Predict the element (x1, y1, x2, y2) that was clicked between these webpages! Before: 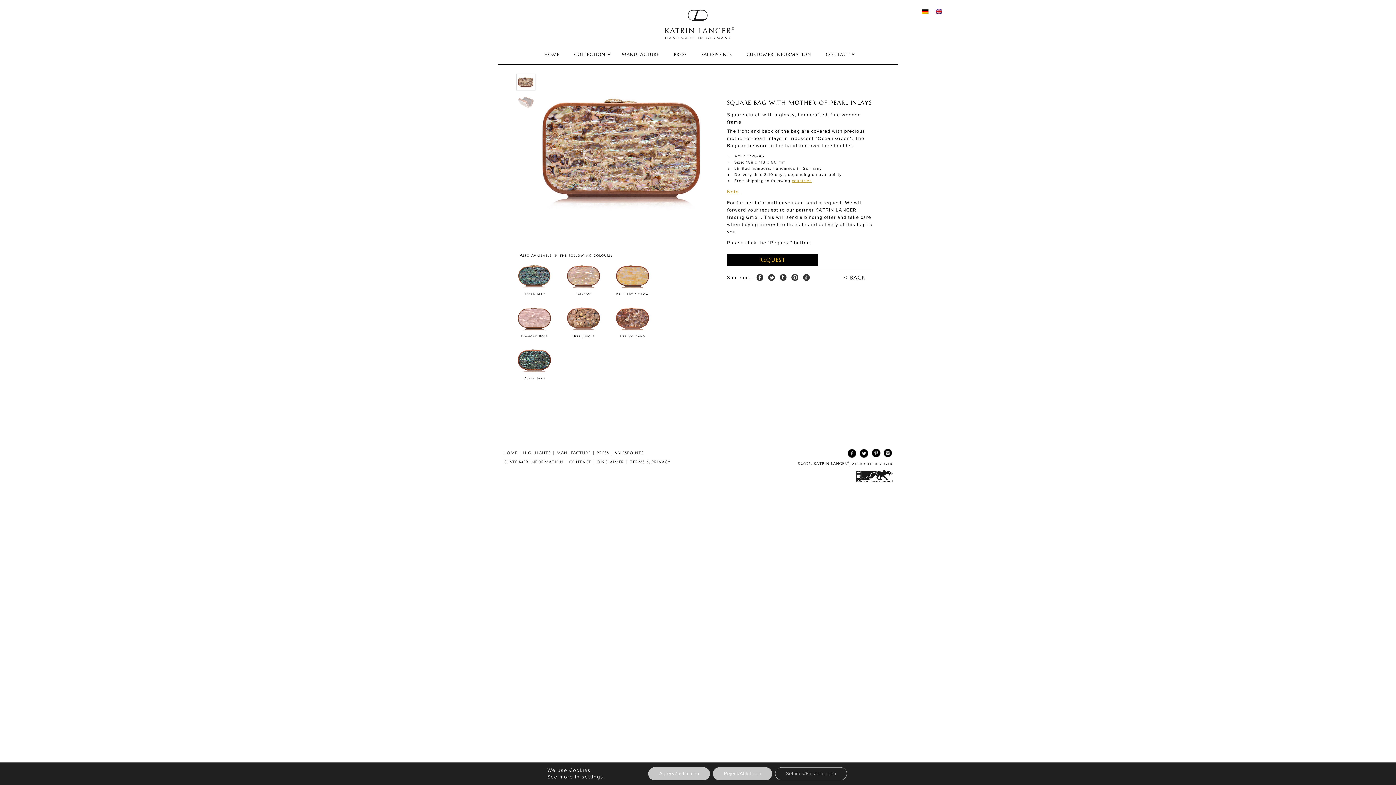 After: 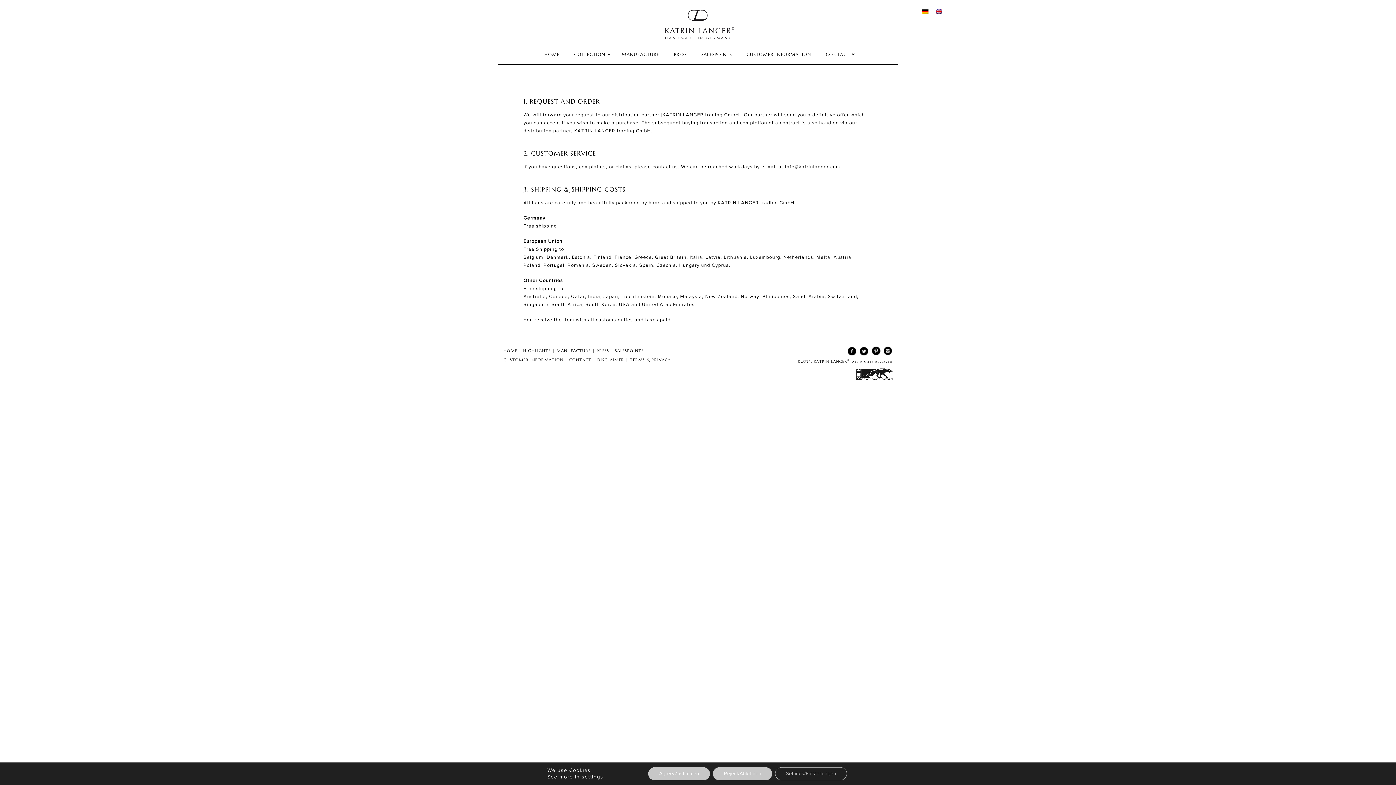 Action: label: CUSTOMER INFORMATION bbox: (503, 459, 563, 464)